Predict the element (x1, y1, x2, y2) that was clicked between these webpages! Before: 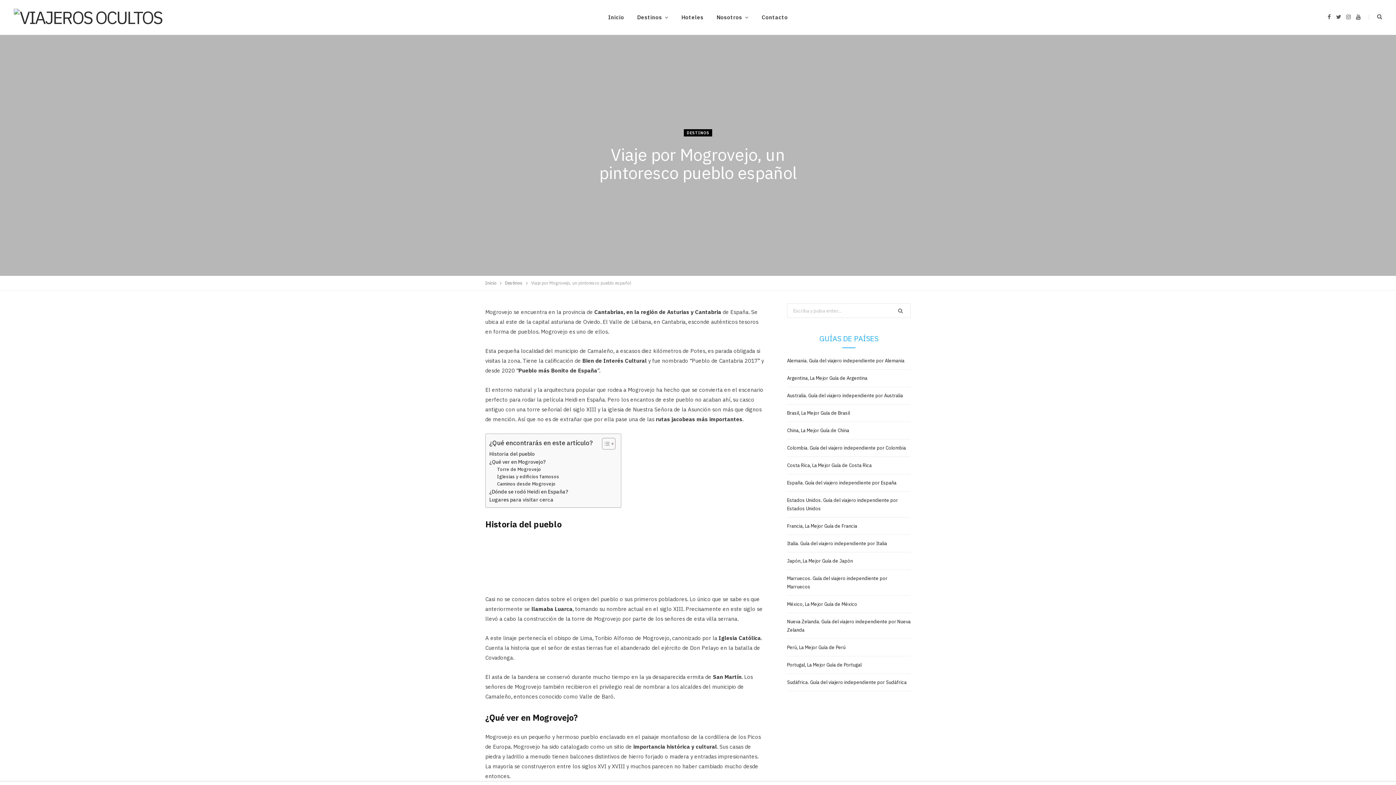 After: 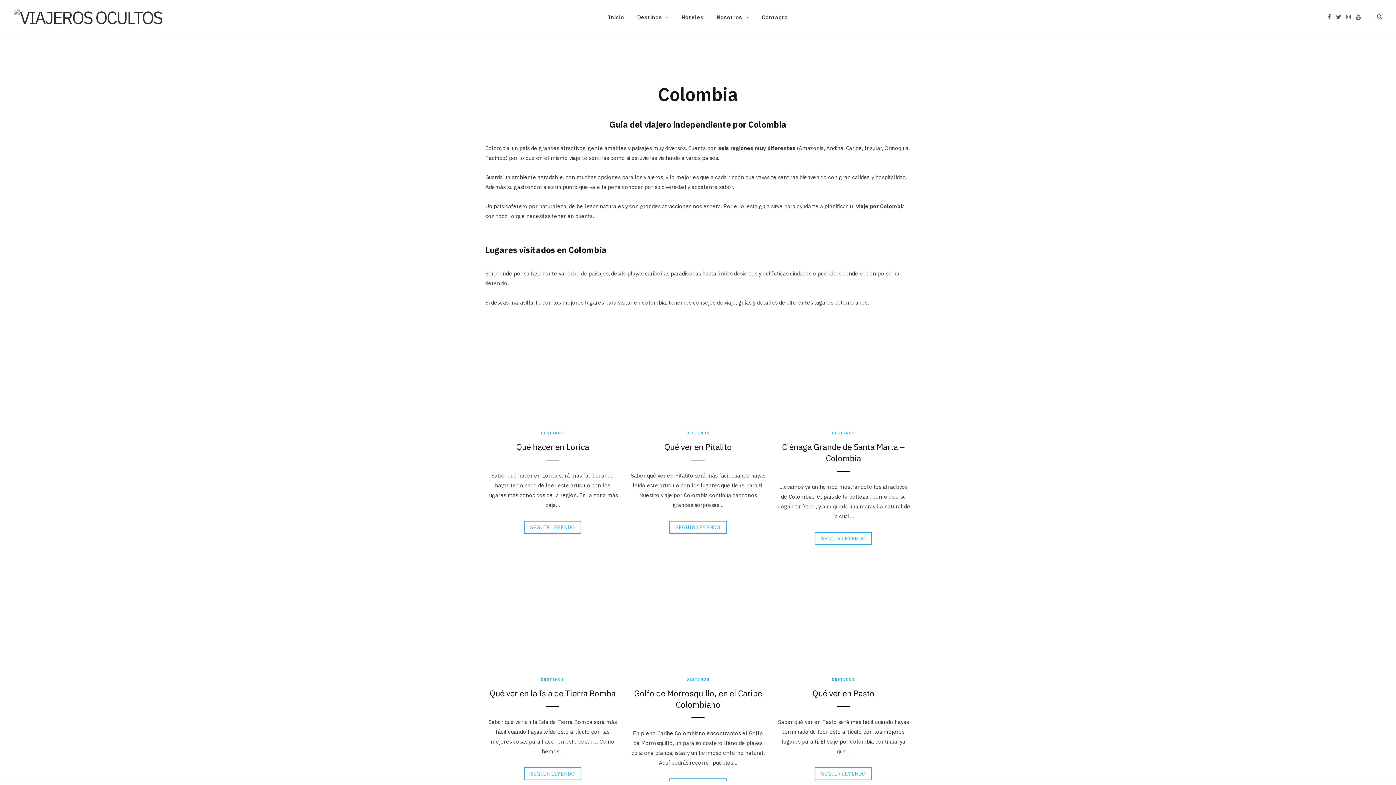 Action: bbox: (787, 445, 906, 451) label: Colombia. Guía del viajero independiente por Colombia